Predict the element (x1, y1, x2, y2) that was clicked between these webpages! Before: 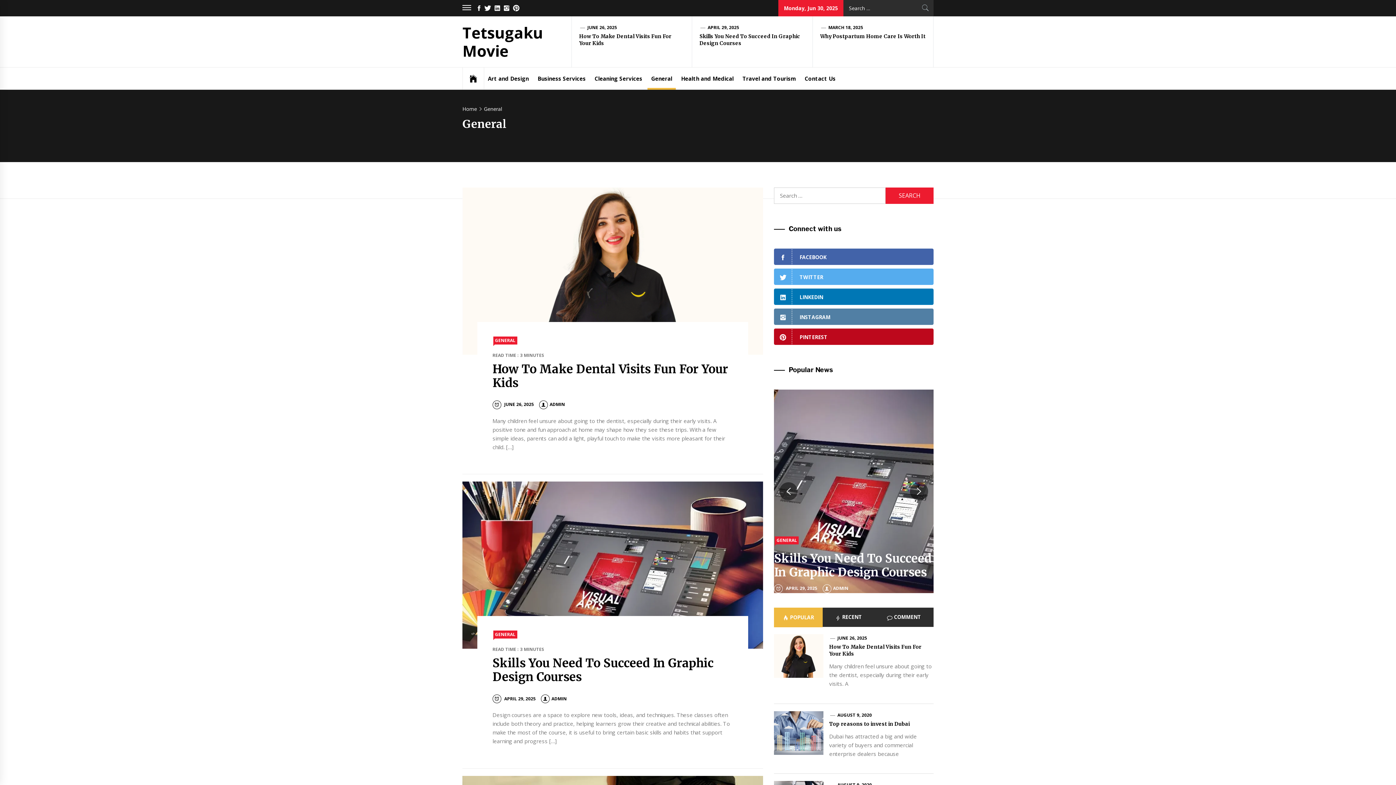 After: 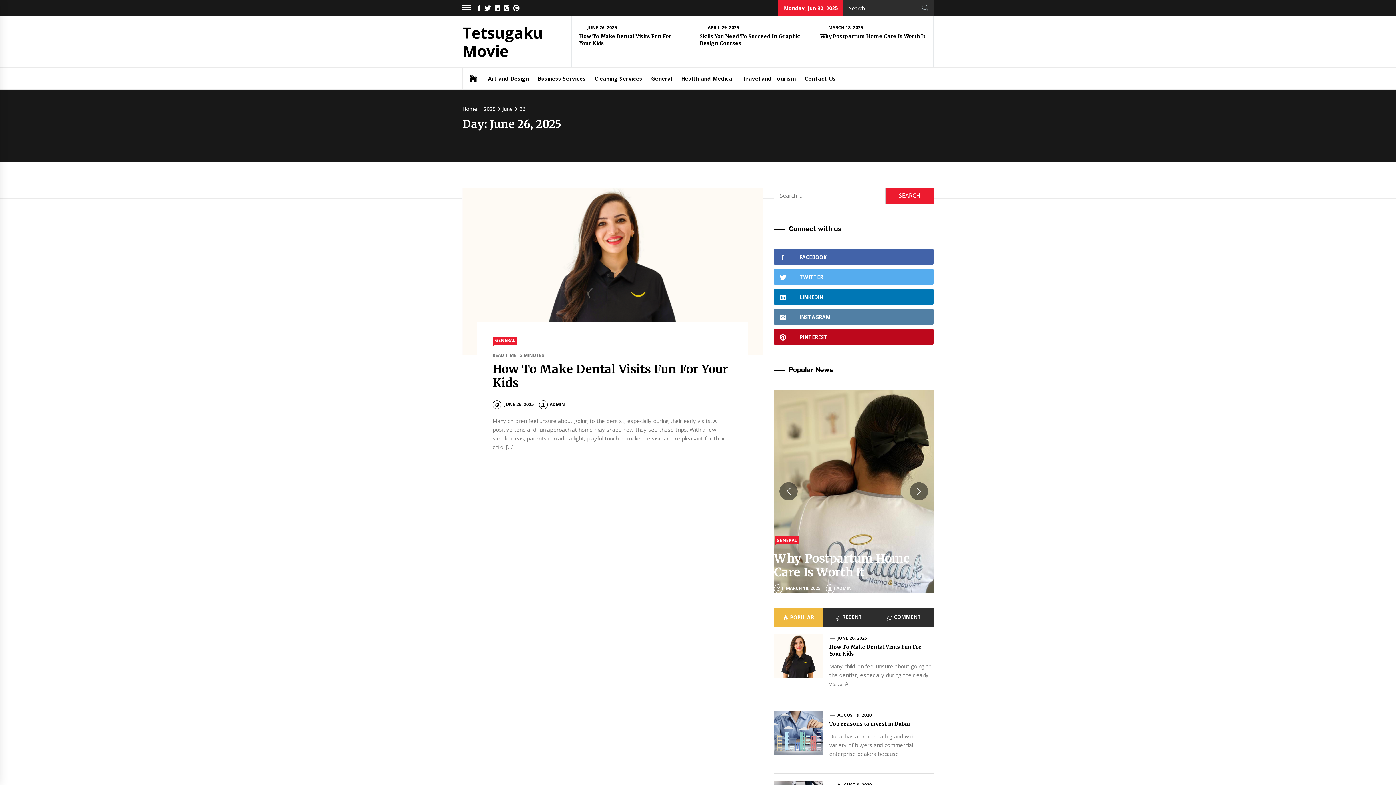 Action: label:  JUNE 26, 2025 bbox: (492, 401, 534, 407)